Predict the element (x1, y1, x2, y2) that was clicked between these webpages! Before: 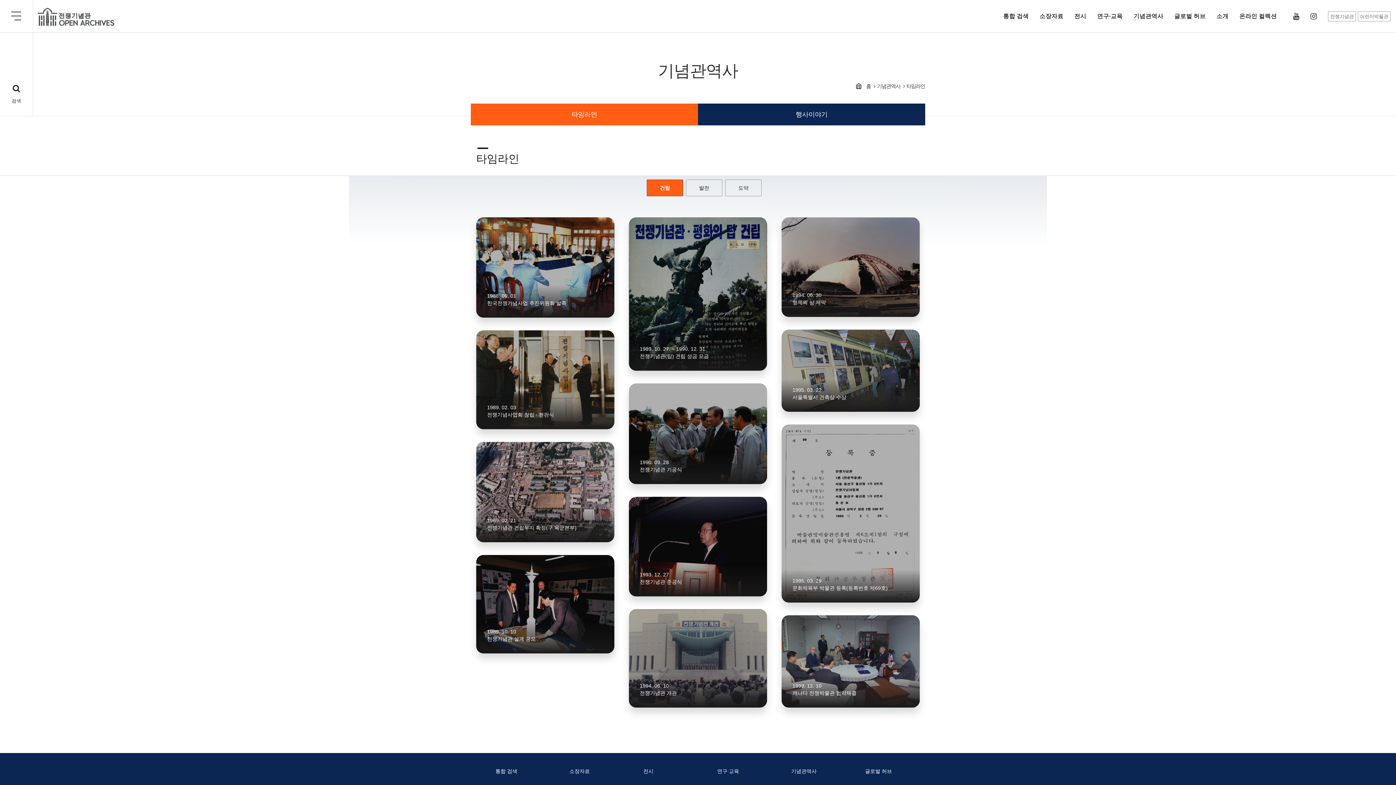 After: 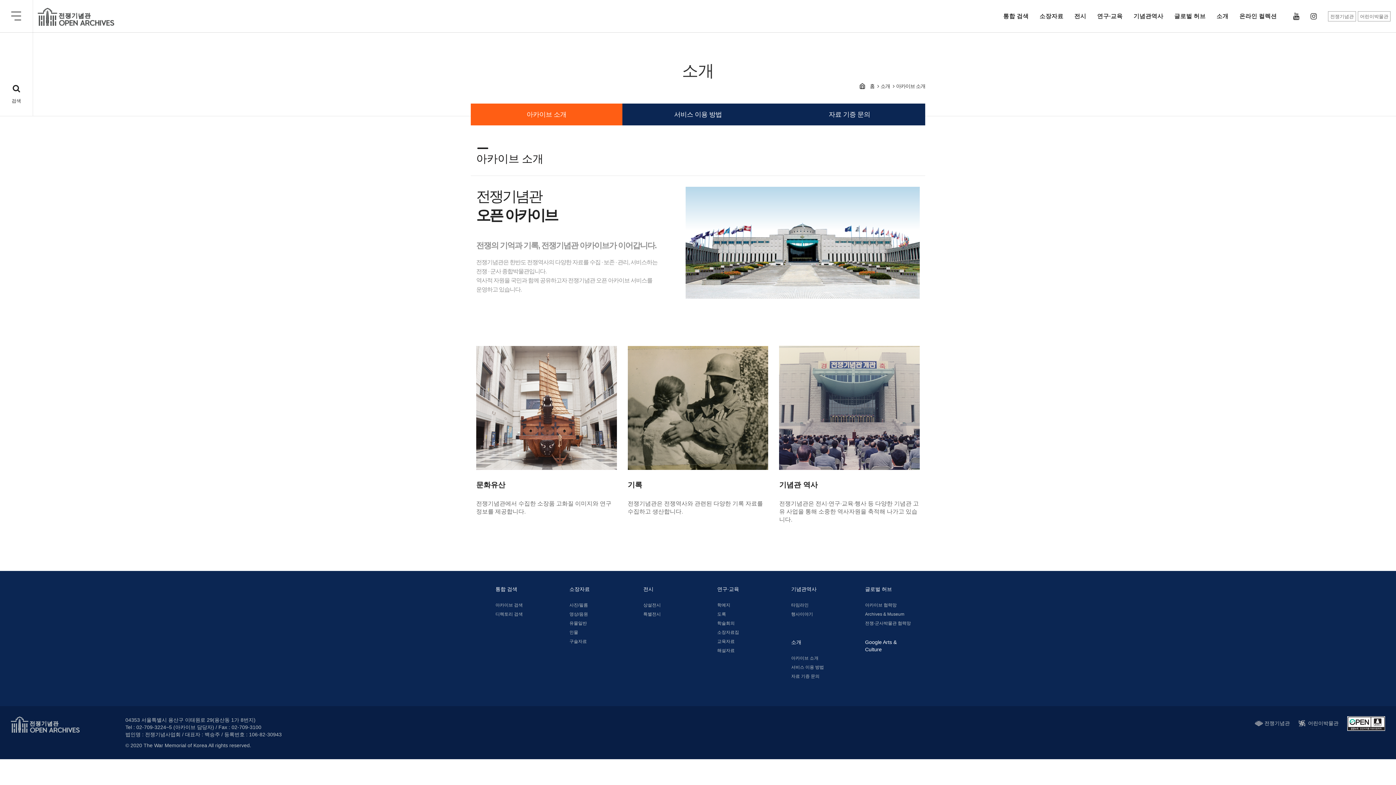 Action: bbox: (1216, 0, 1228, 32) label: 소개